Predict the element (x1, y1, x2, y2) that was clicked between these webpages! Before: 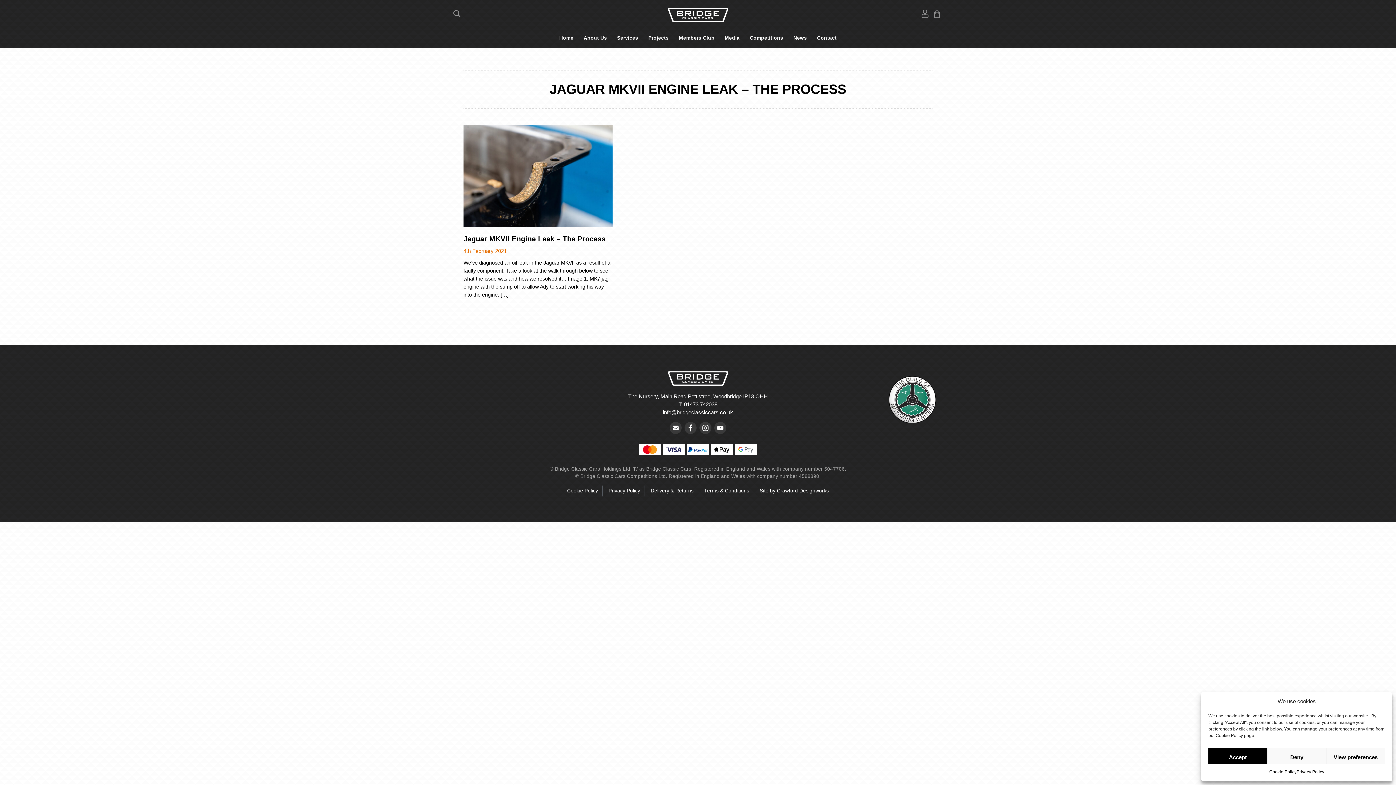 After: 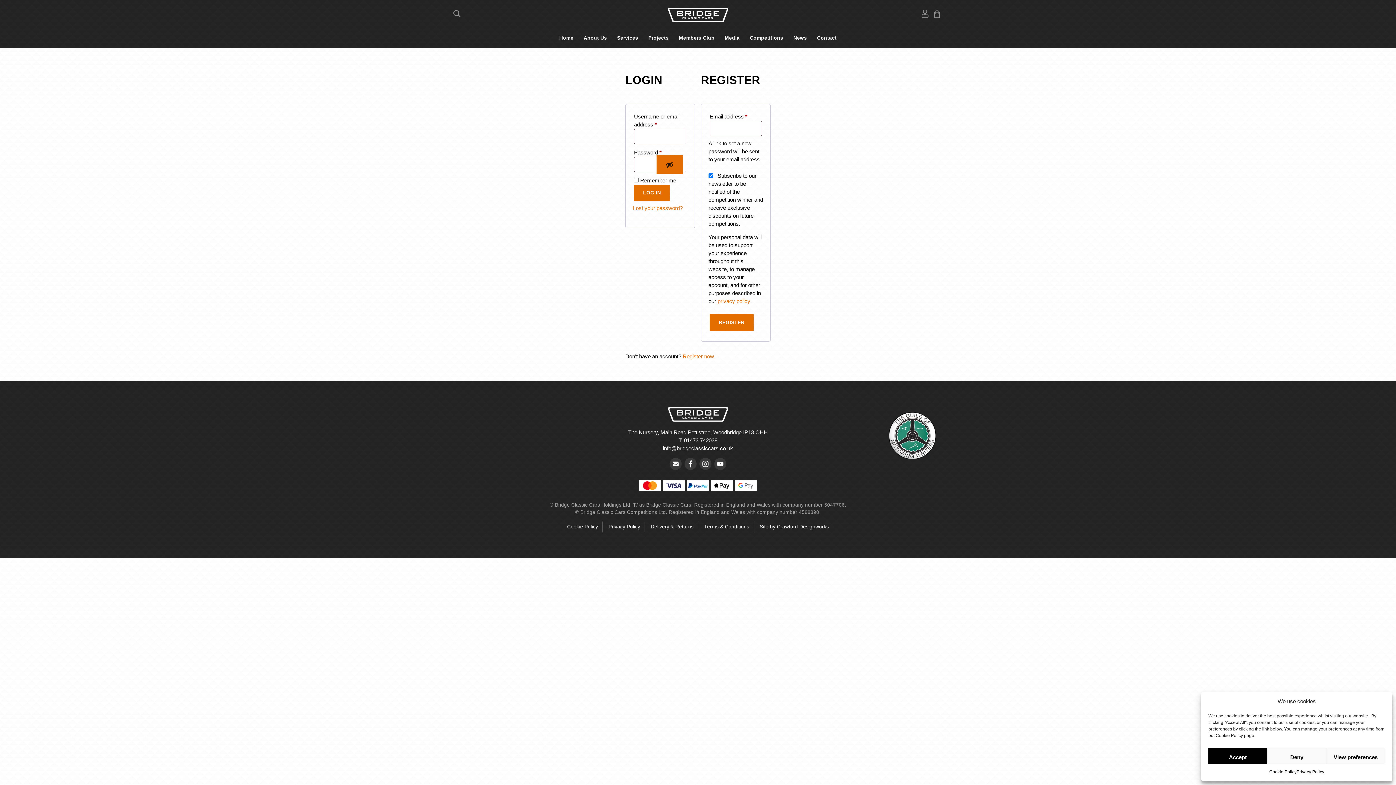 Action: bbox: (921, 9, 929, 20)